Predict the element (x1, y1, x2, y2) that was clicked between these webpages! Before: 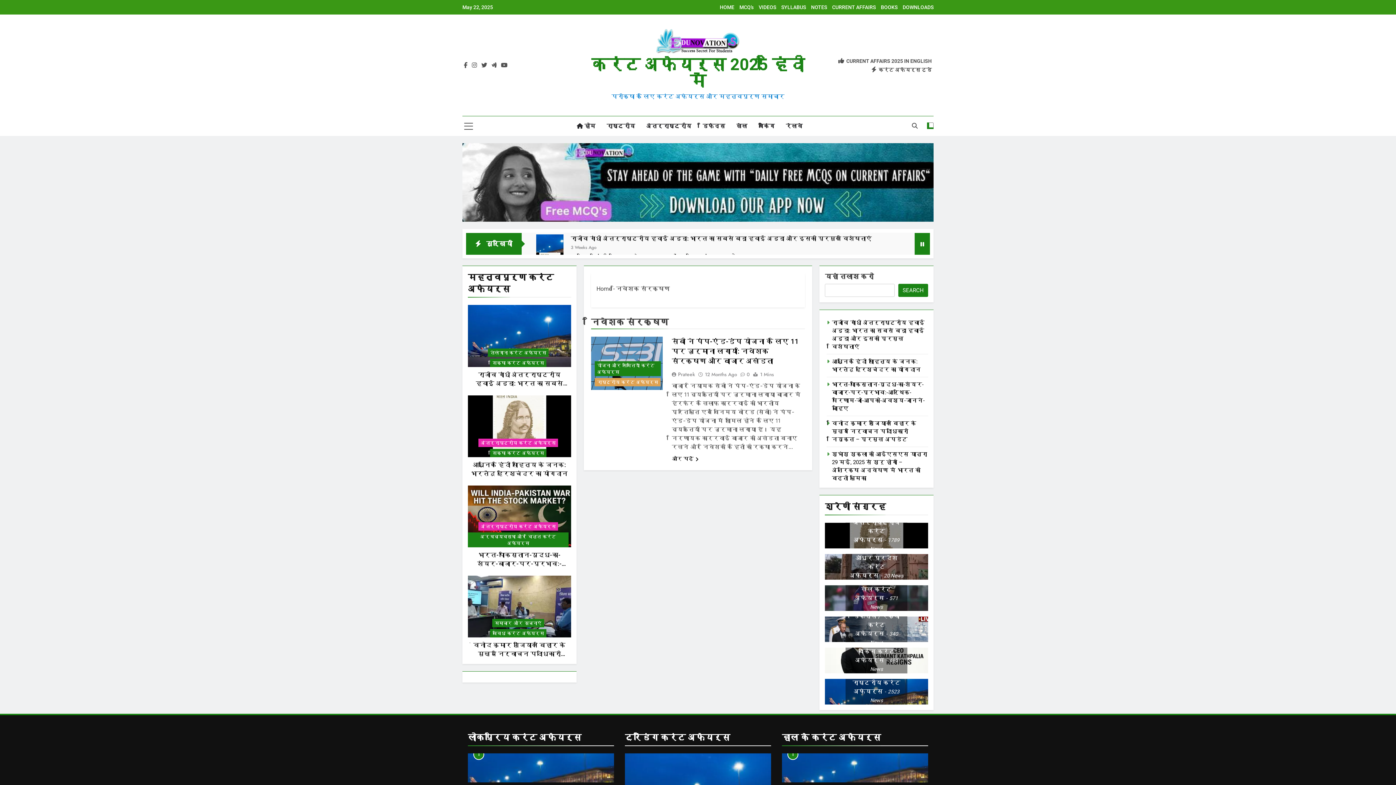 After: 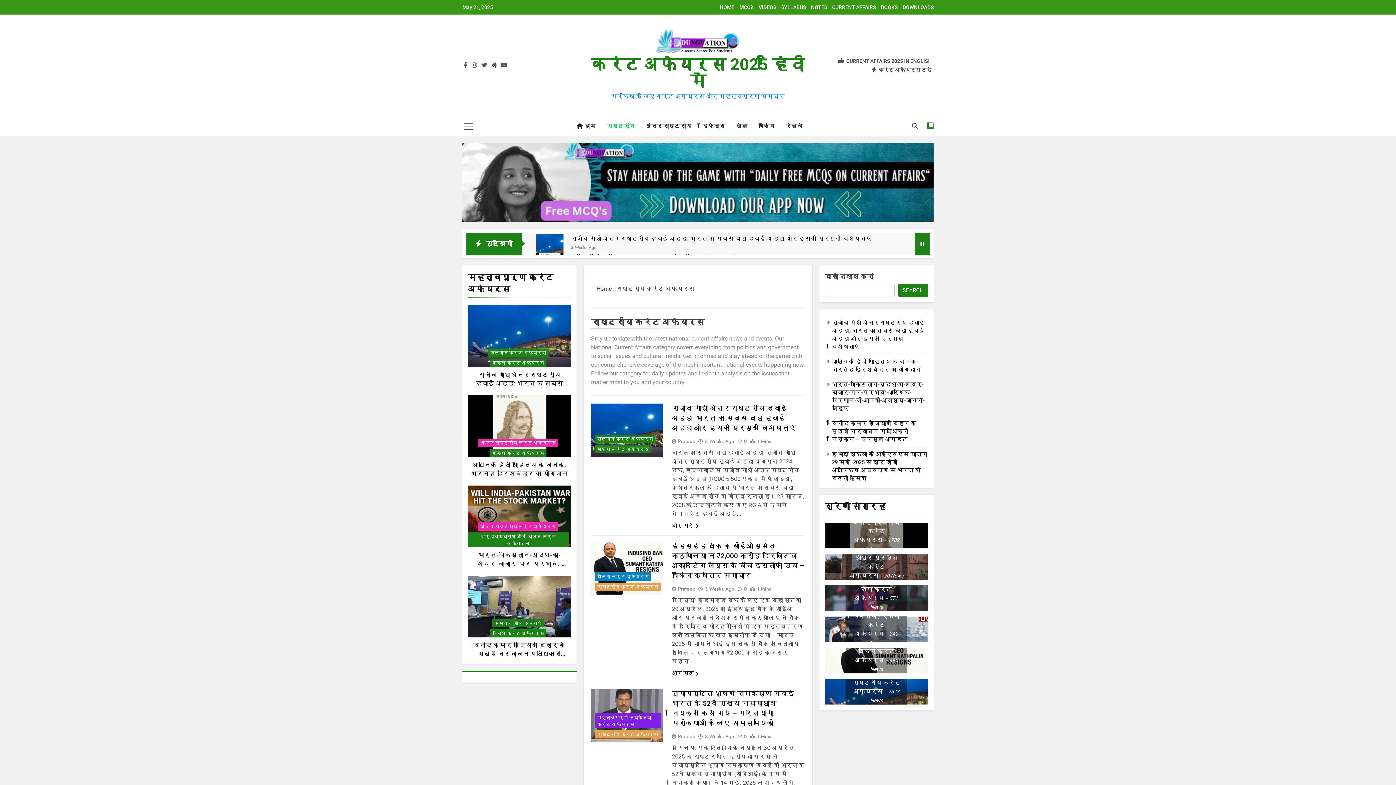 Action: bbox: (594, 378, 660, 386) label: राष्ट्रीय करंट अफेयर्स